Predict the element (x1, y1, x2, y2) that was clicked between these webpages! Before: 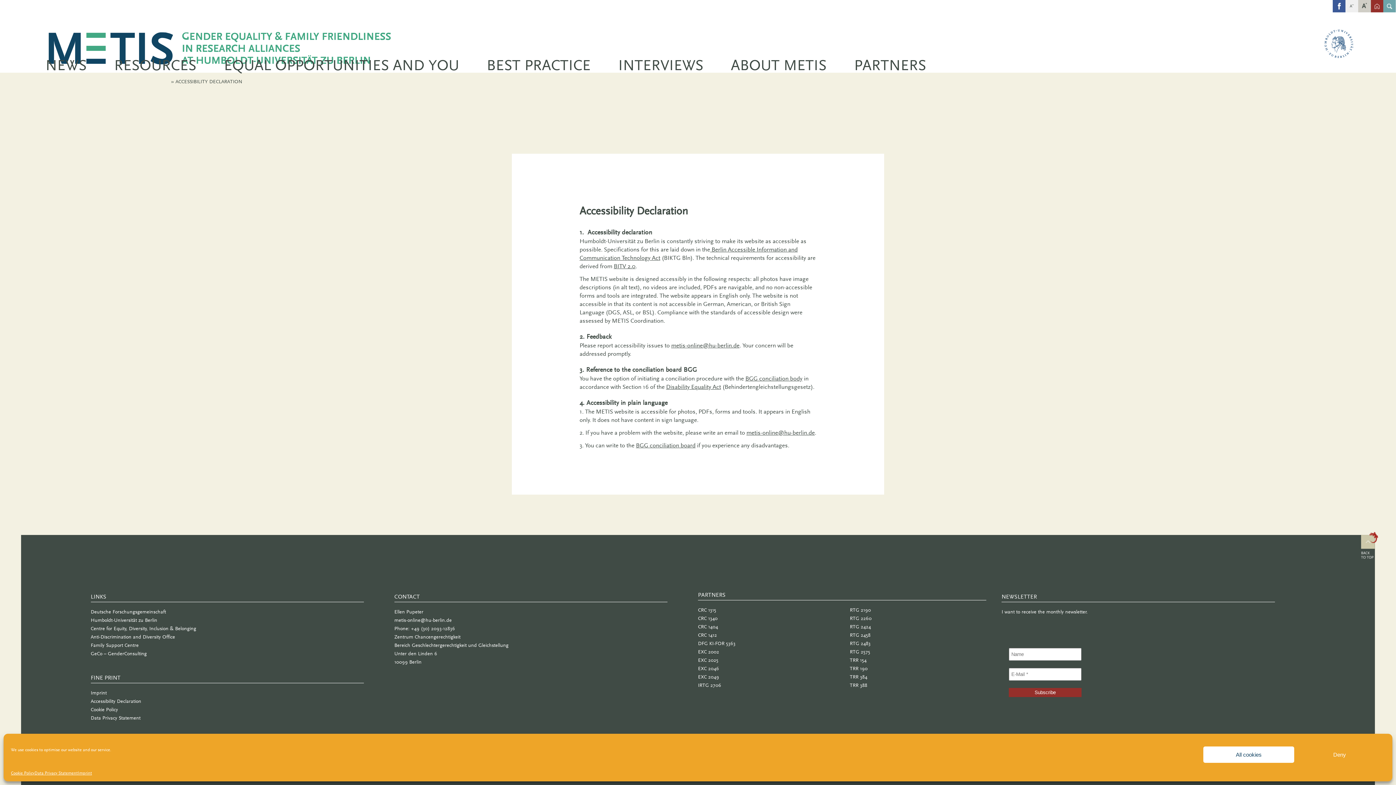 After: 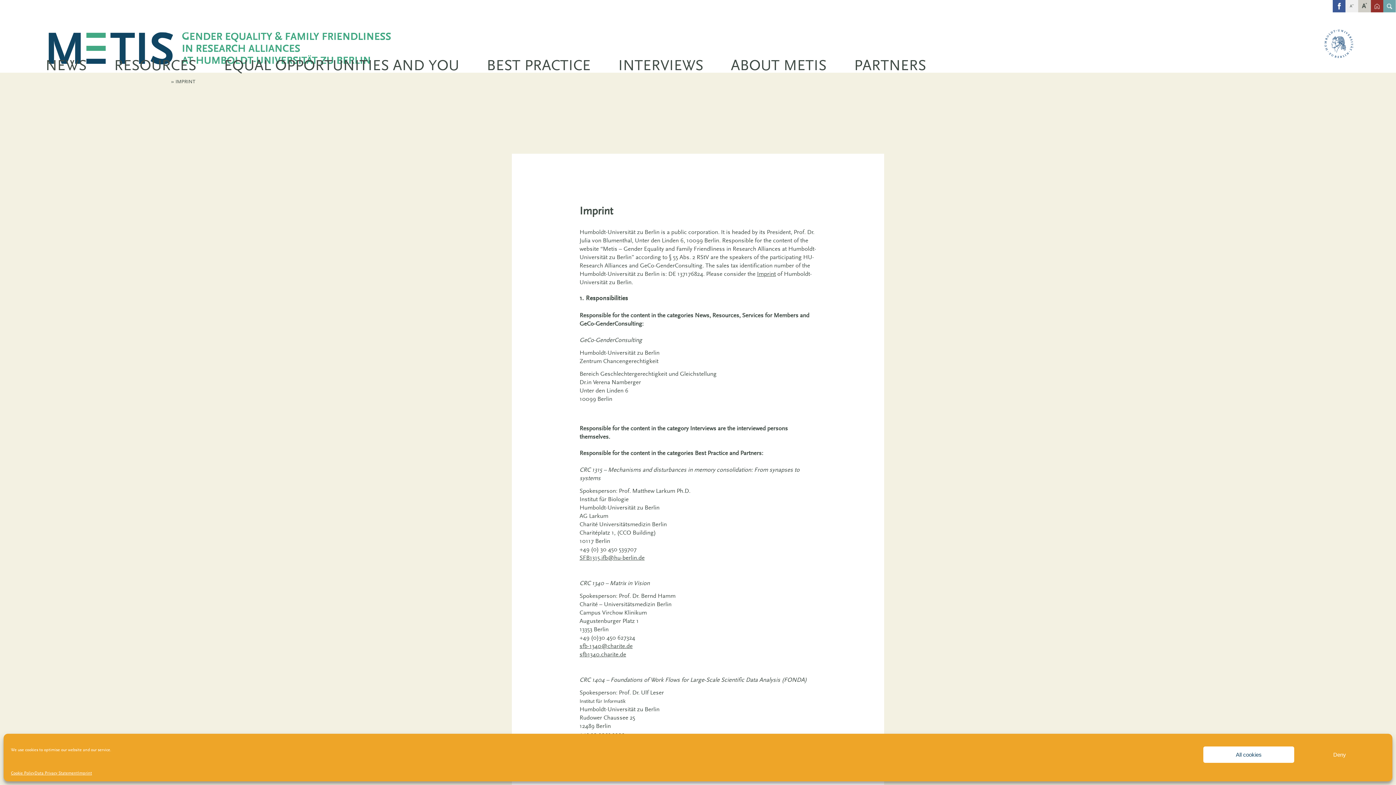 Action: label: Imprint bbox: (77, 770, 92, 776)